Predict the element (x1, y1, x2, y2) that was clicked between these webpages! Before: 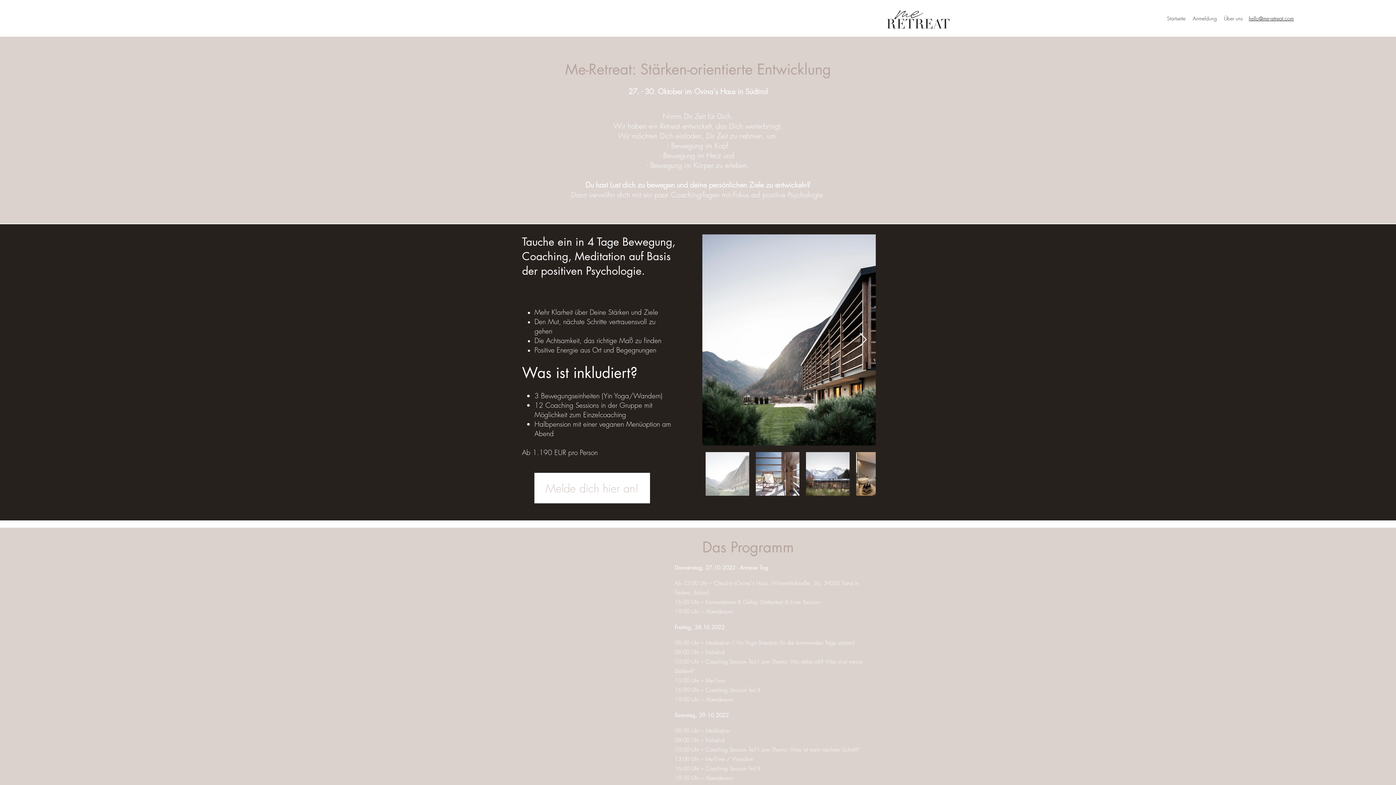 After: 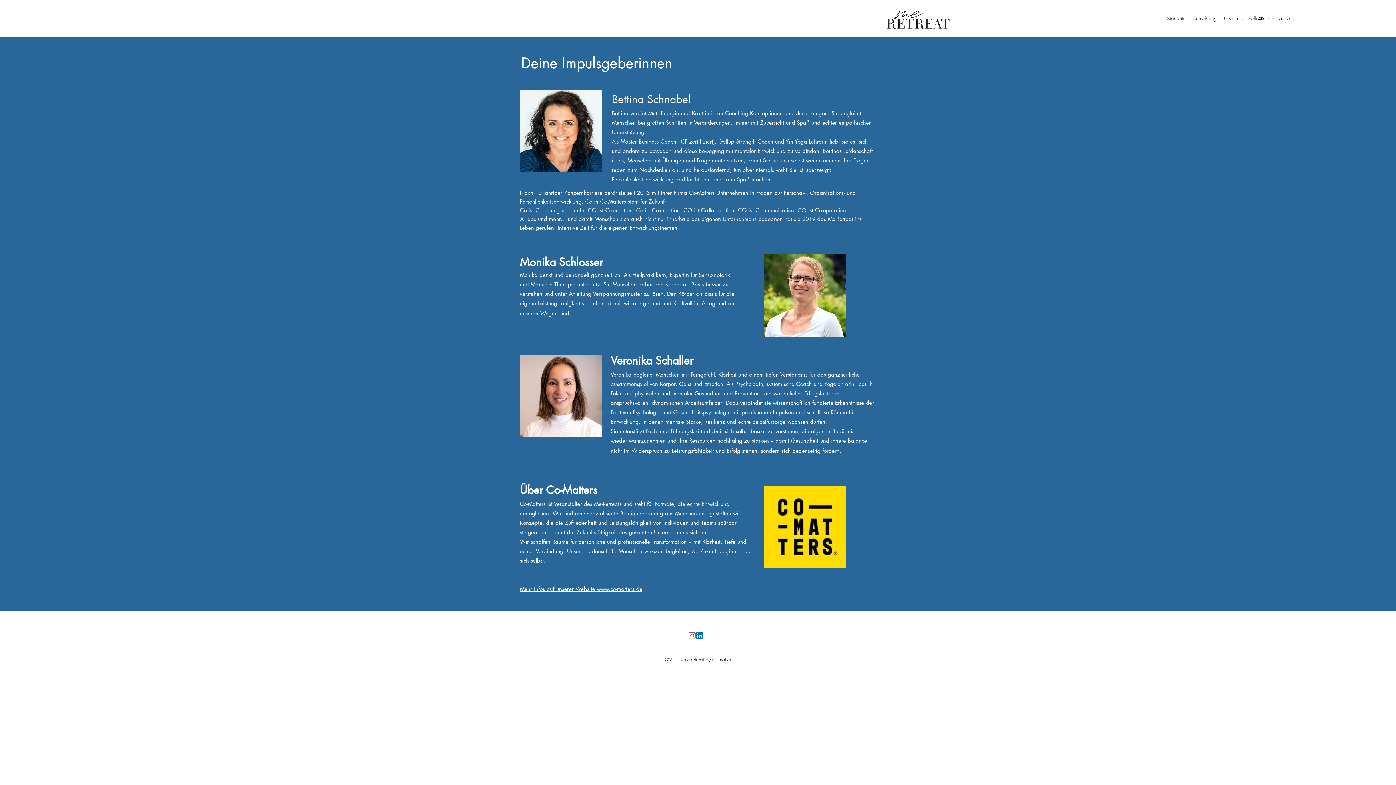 Action: bbox: (1220, 13, 1246, 24) label: Über uns